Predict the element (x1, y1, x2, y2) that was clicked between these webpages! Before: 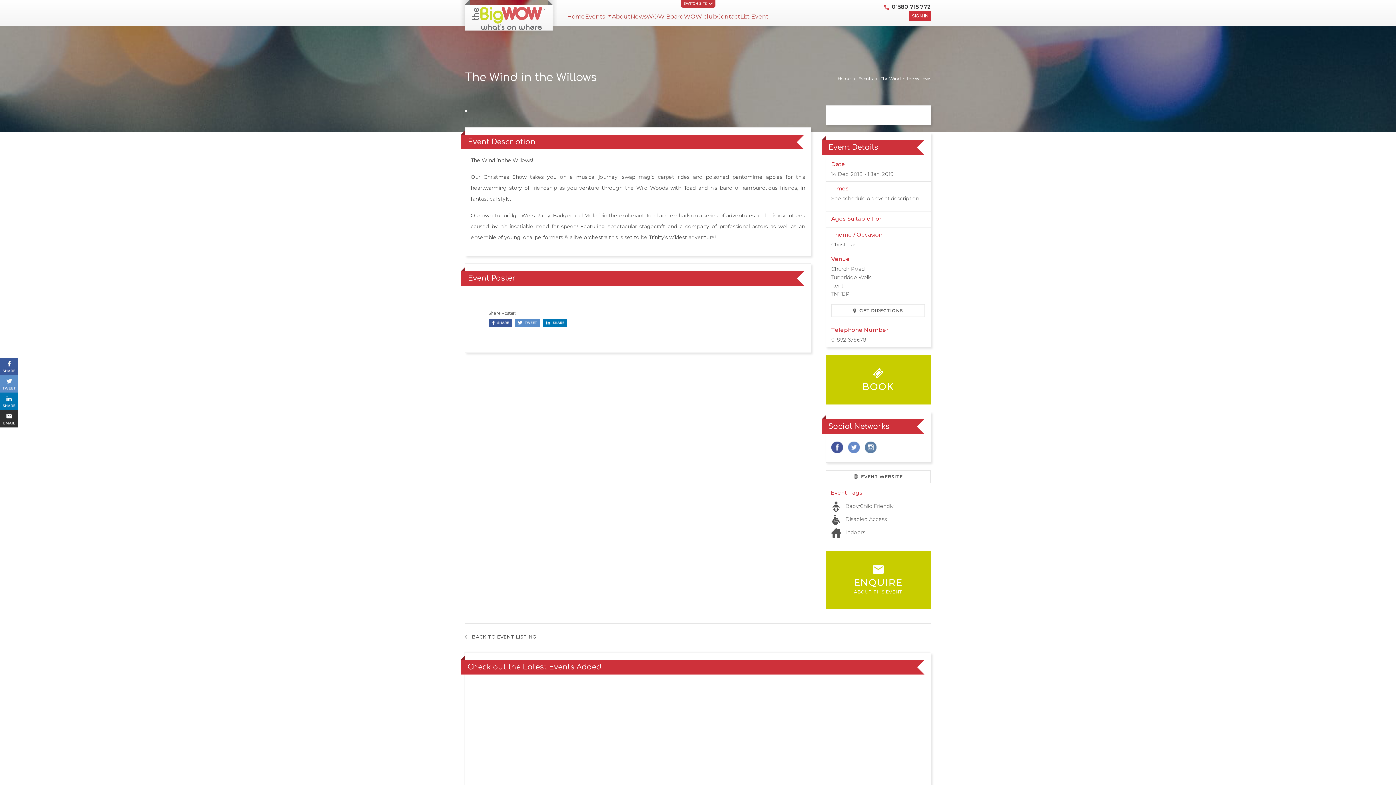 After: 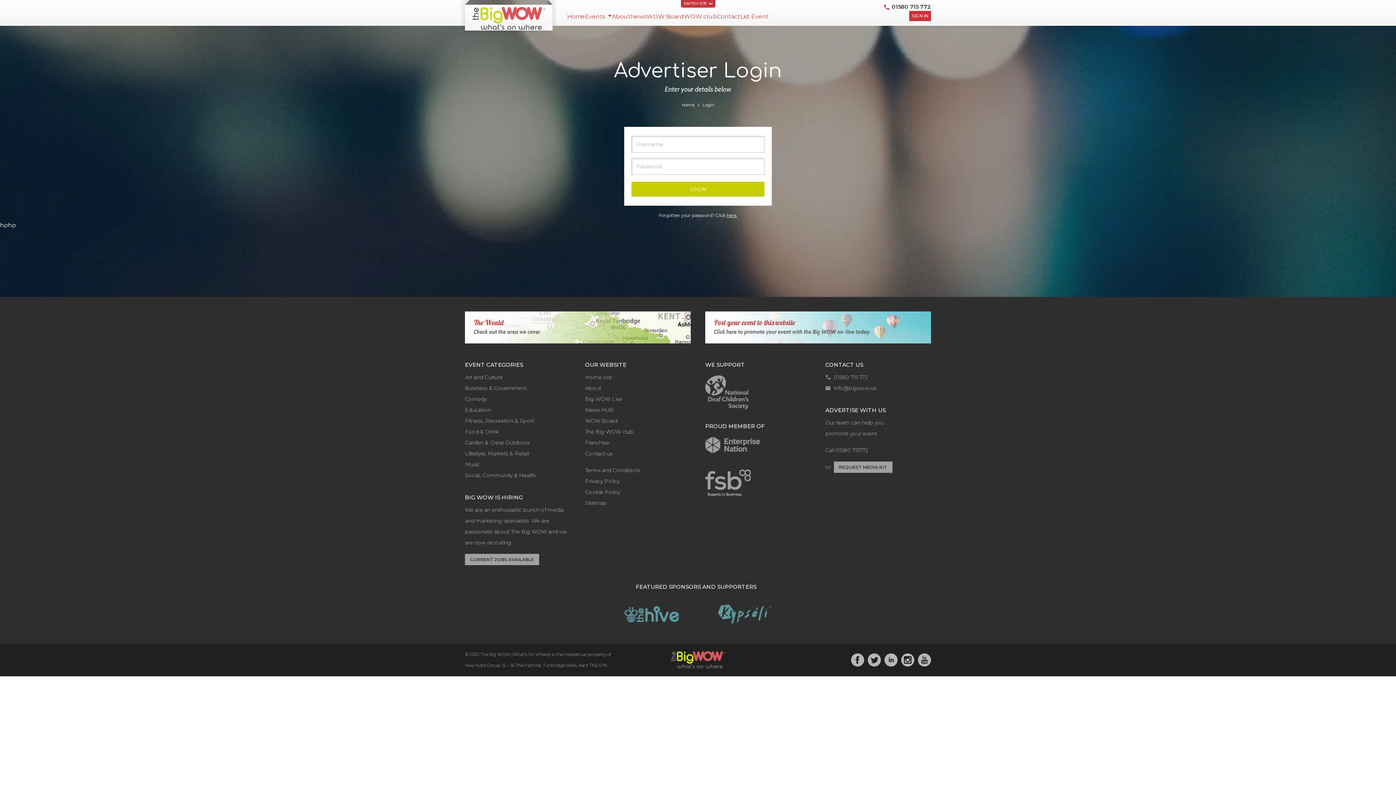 Action: label: SIGN IN bbox: (909, 11, 931, 21)